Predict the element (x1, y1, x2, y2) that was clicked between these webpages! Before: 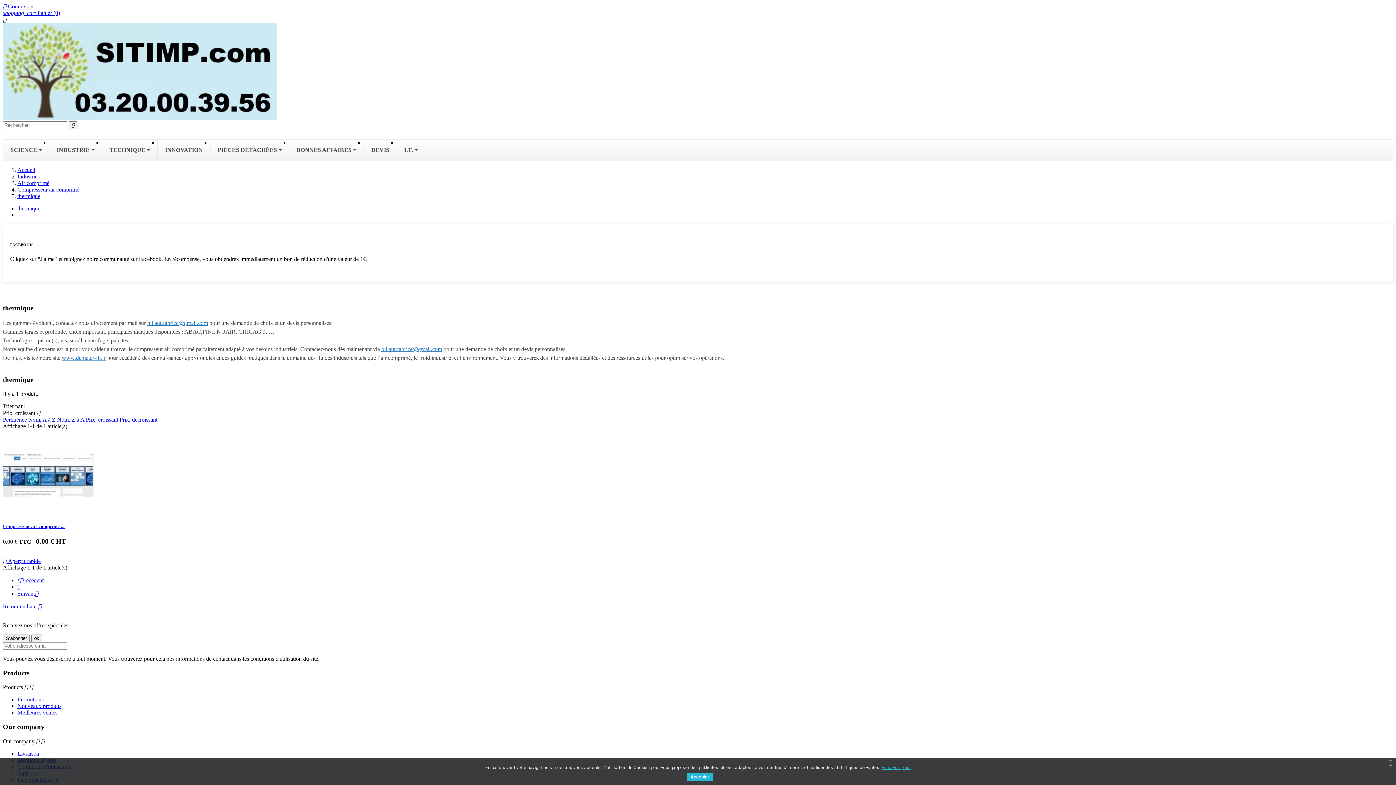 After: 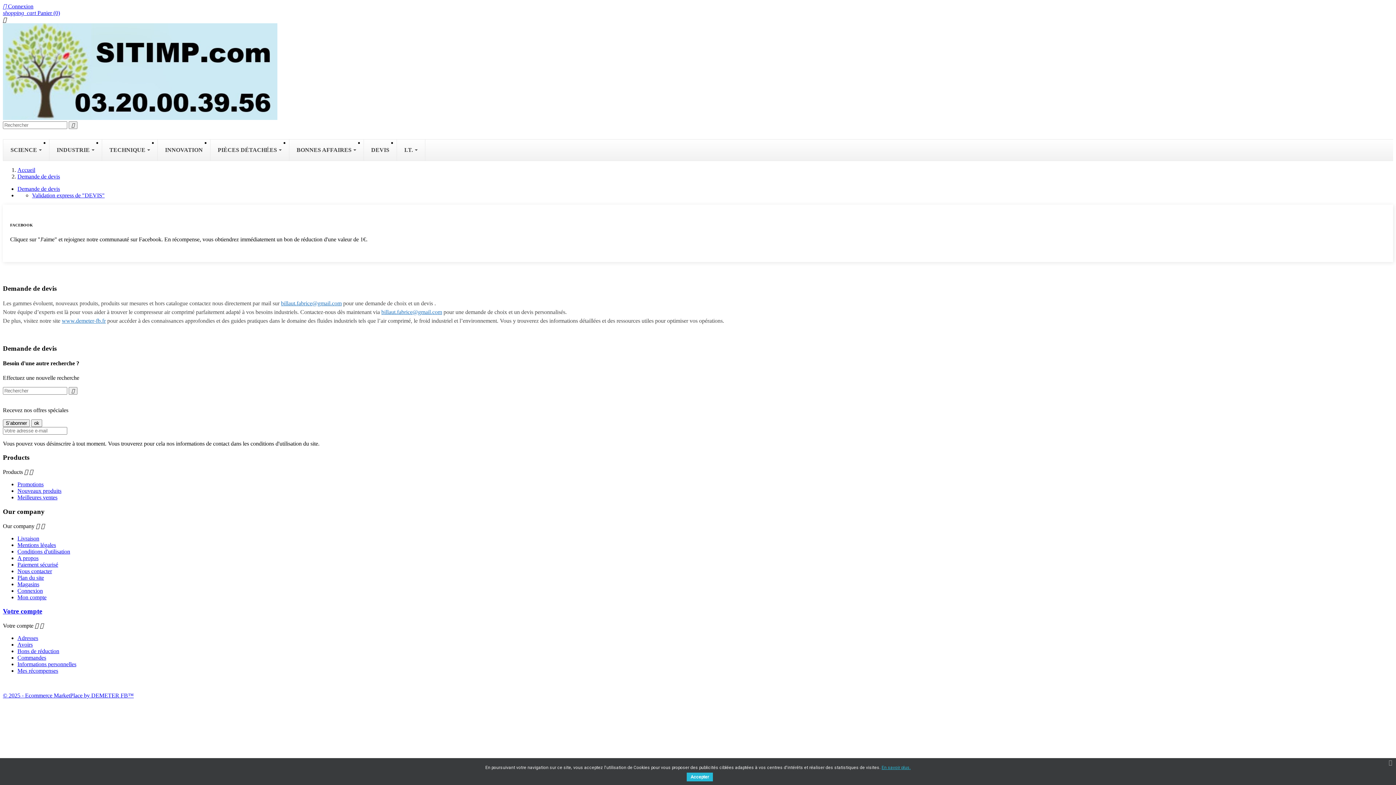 Action: label: DEVIS bbox: (364, 139, 396, 160)